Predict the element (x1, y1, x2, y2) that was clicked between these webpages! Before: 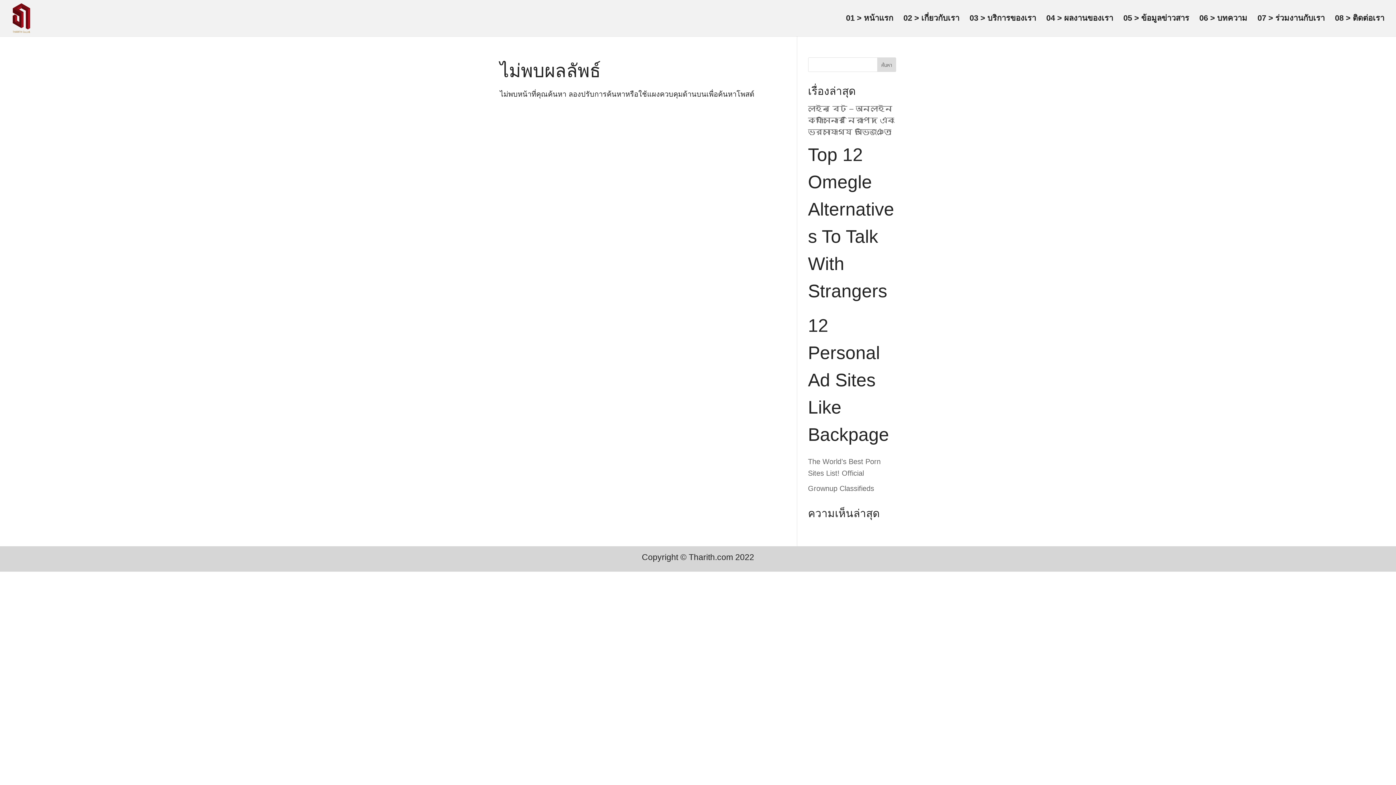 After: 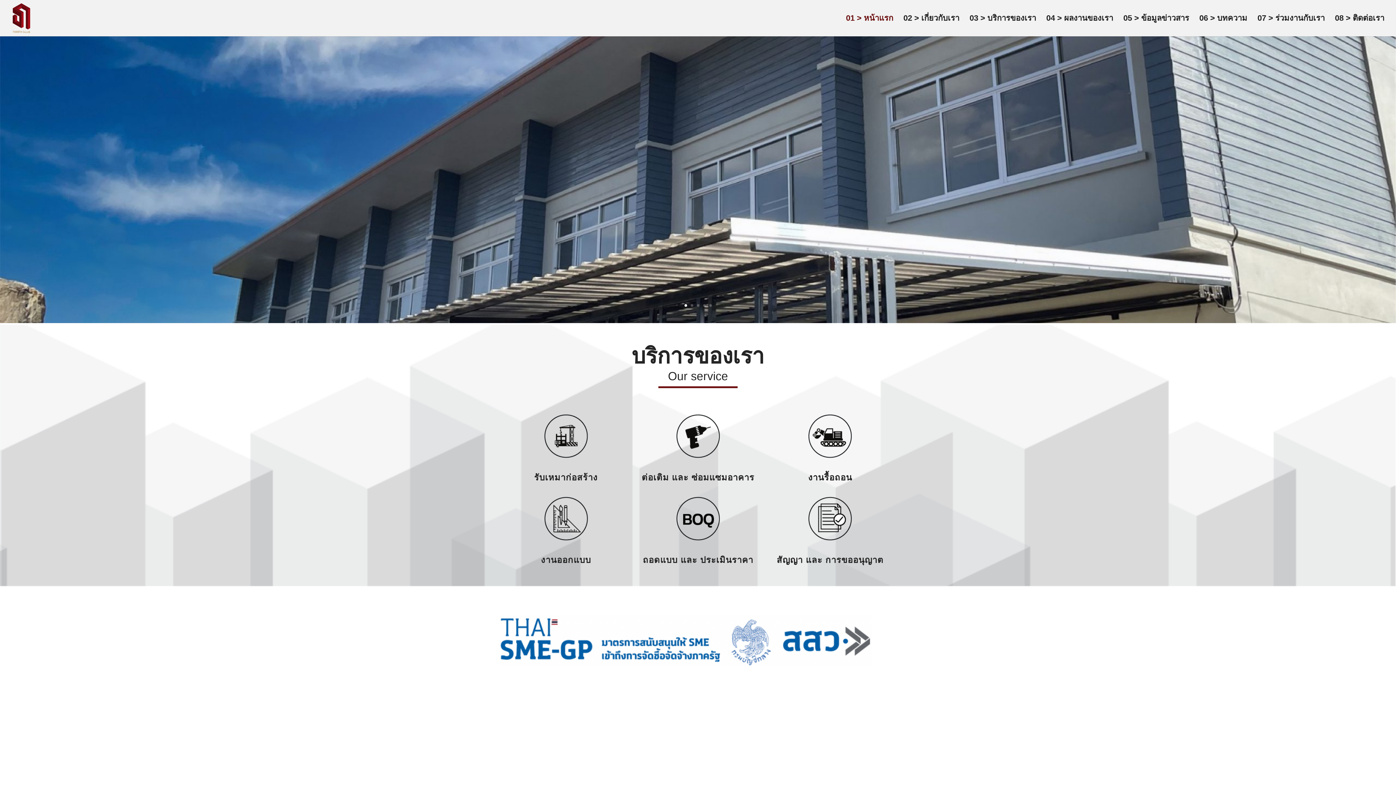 Action: bbox: (12, 12, 30, 23)